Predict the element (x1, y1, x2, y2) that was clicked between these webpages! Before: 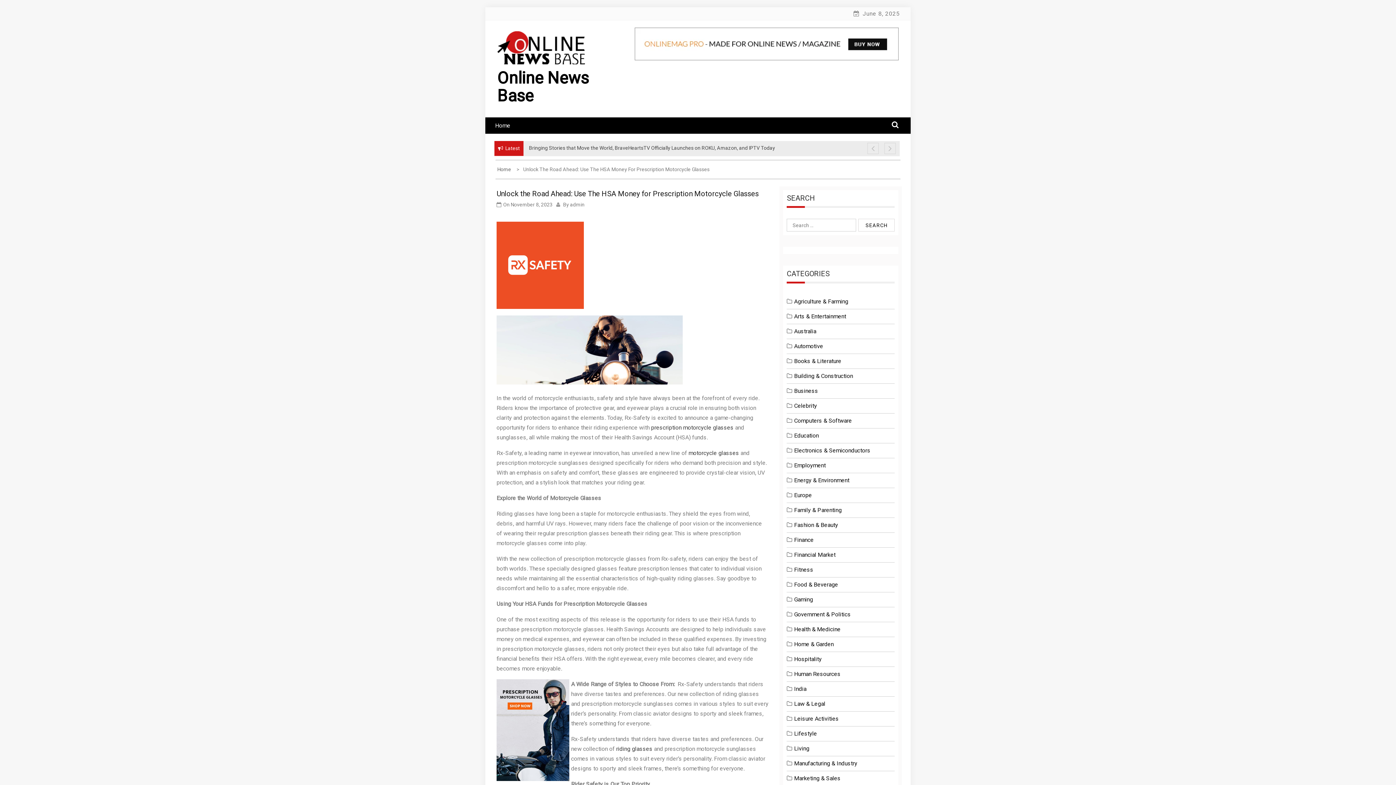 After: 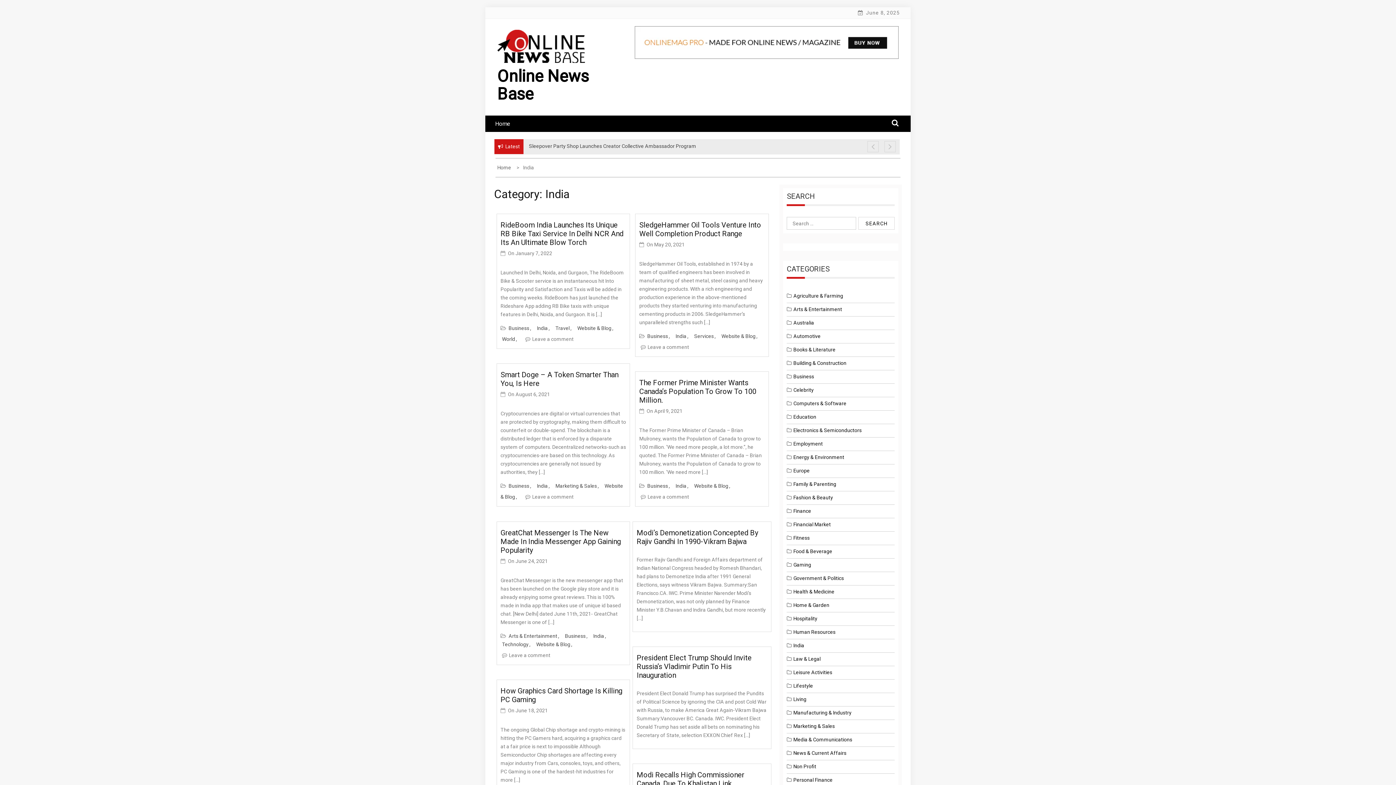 Action: bbox: (794, 685, 806, 692) label: India